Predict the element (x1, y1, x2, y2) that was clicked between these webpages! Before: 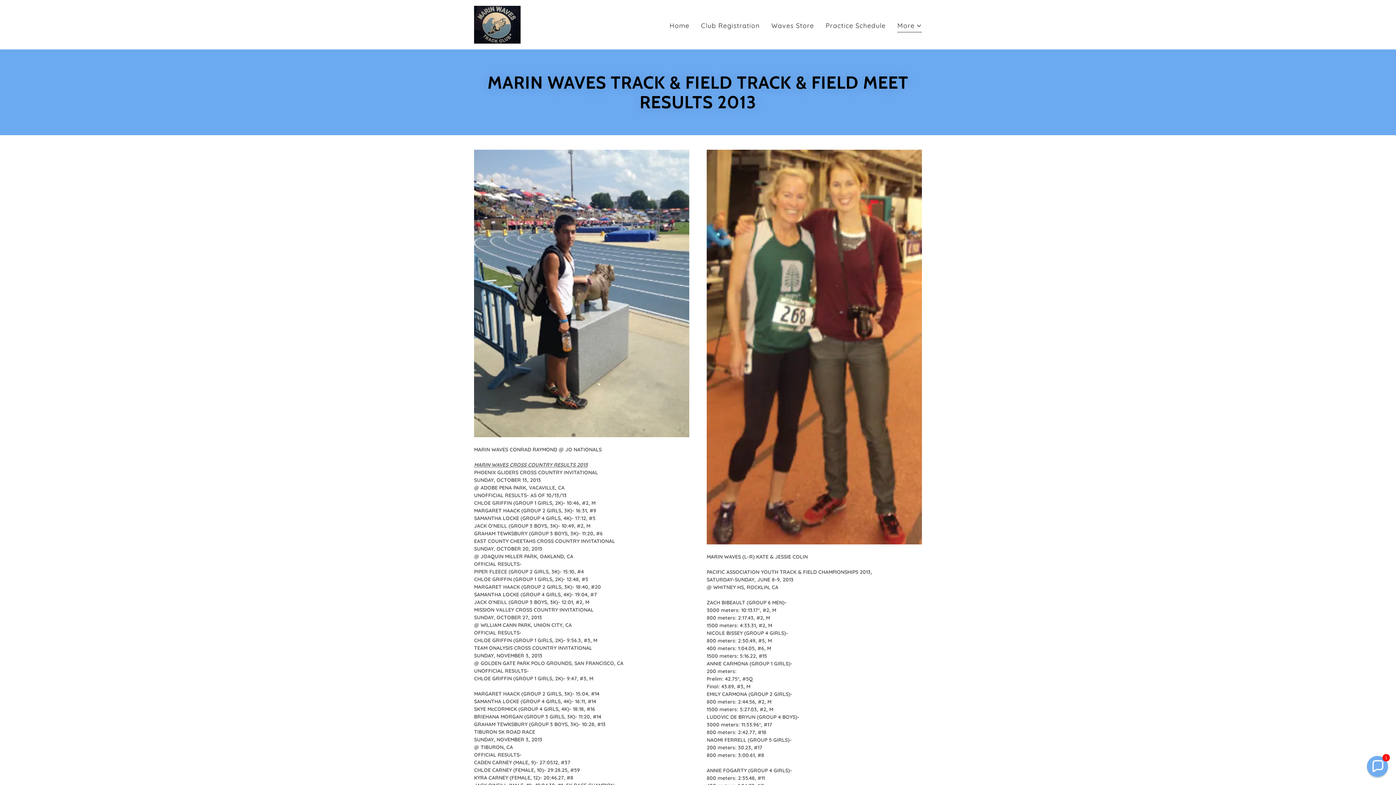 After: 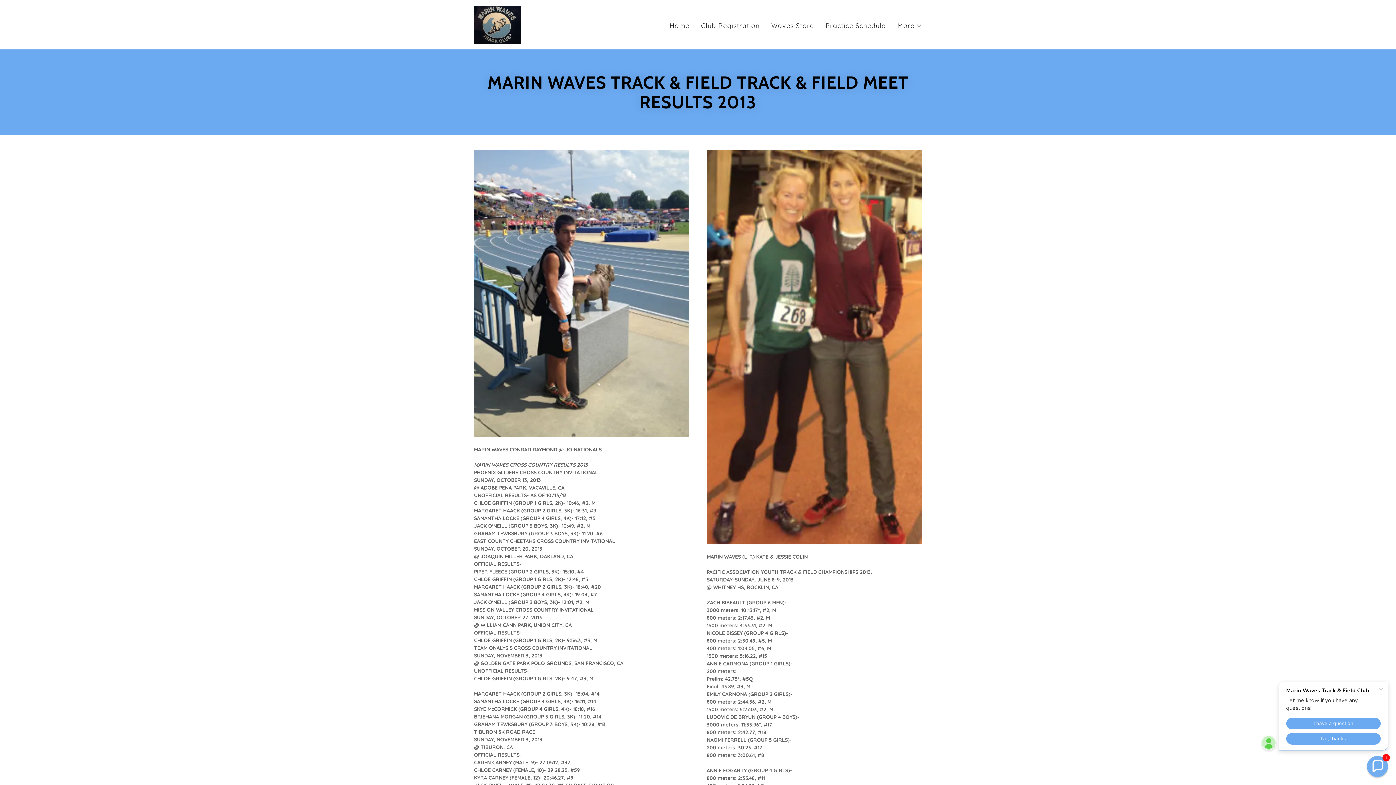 Action: label: Waves Store bbox: (769, 18, 816, 32)